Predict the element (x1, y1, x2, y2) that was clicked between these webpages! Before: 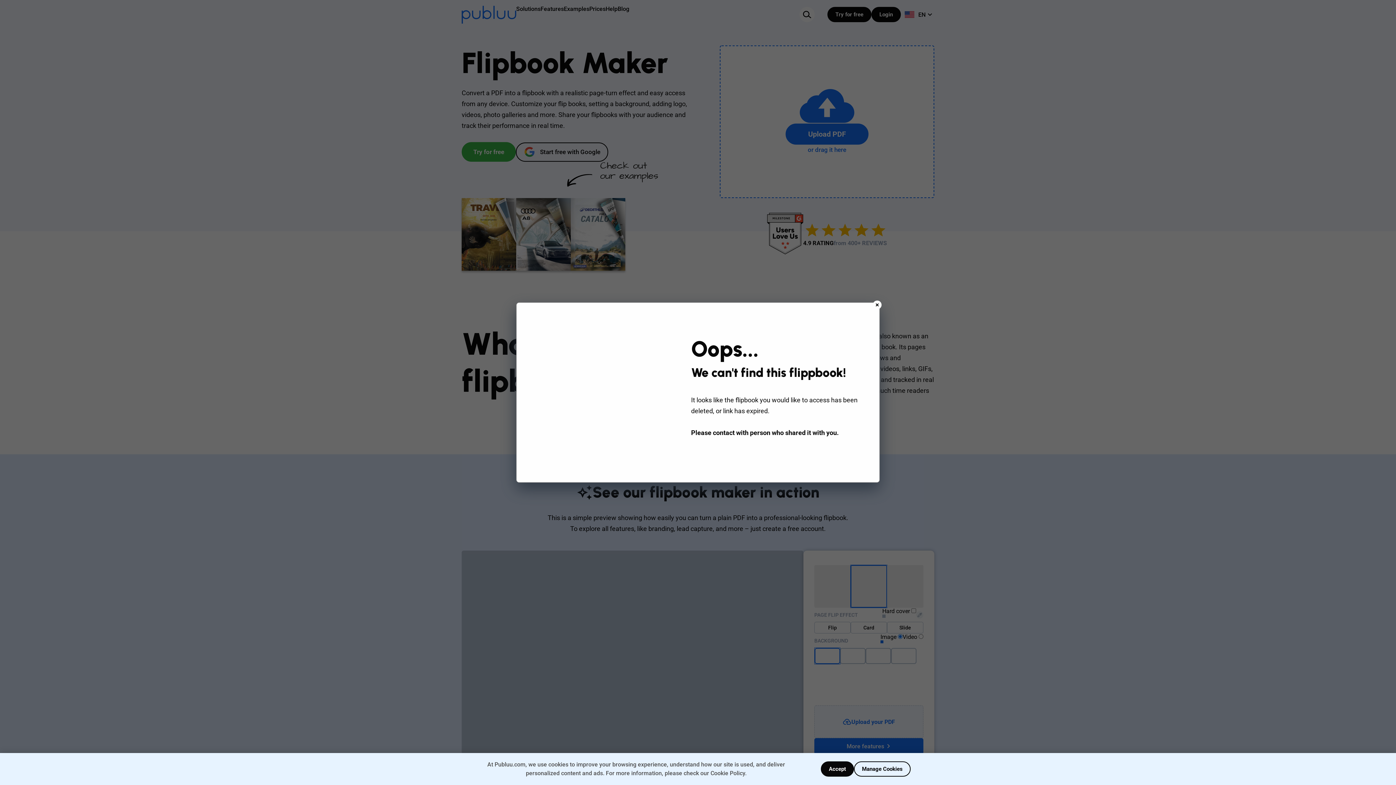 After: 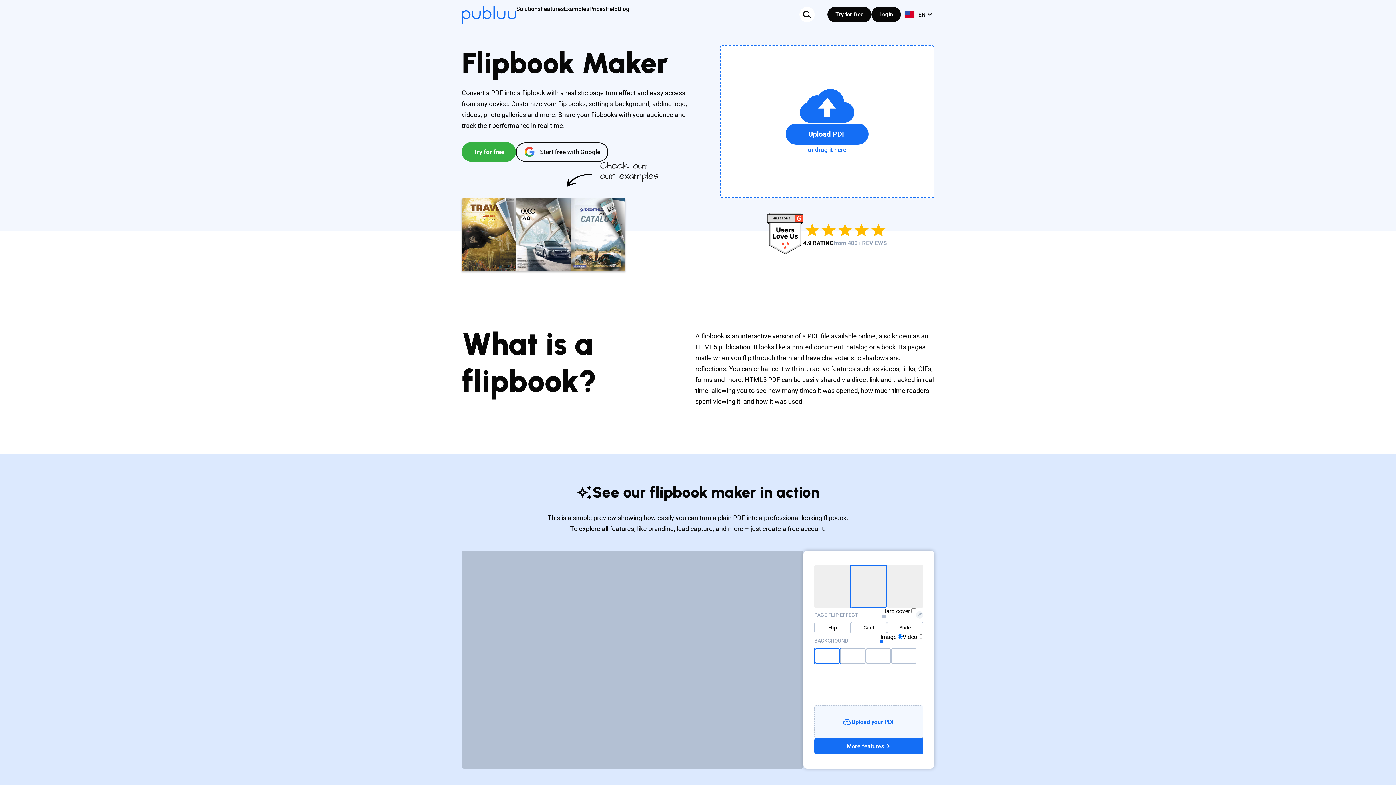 Action: label: Accept bbox: (821, 761, 854, 777)